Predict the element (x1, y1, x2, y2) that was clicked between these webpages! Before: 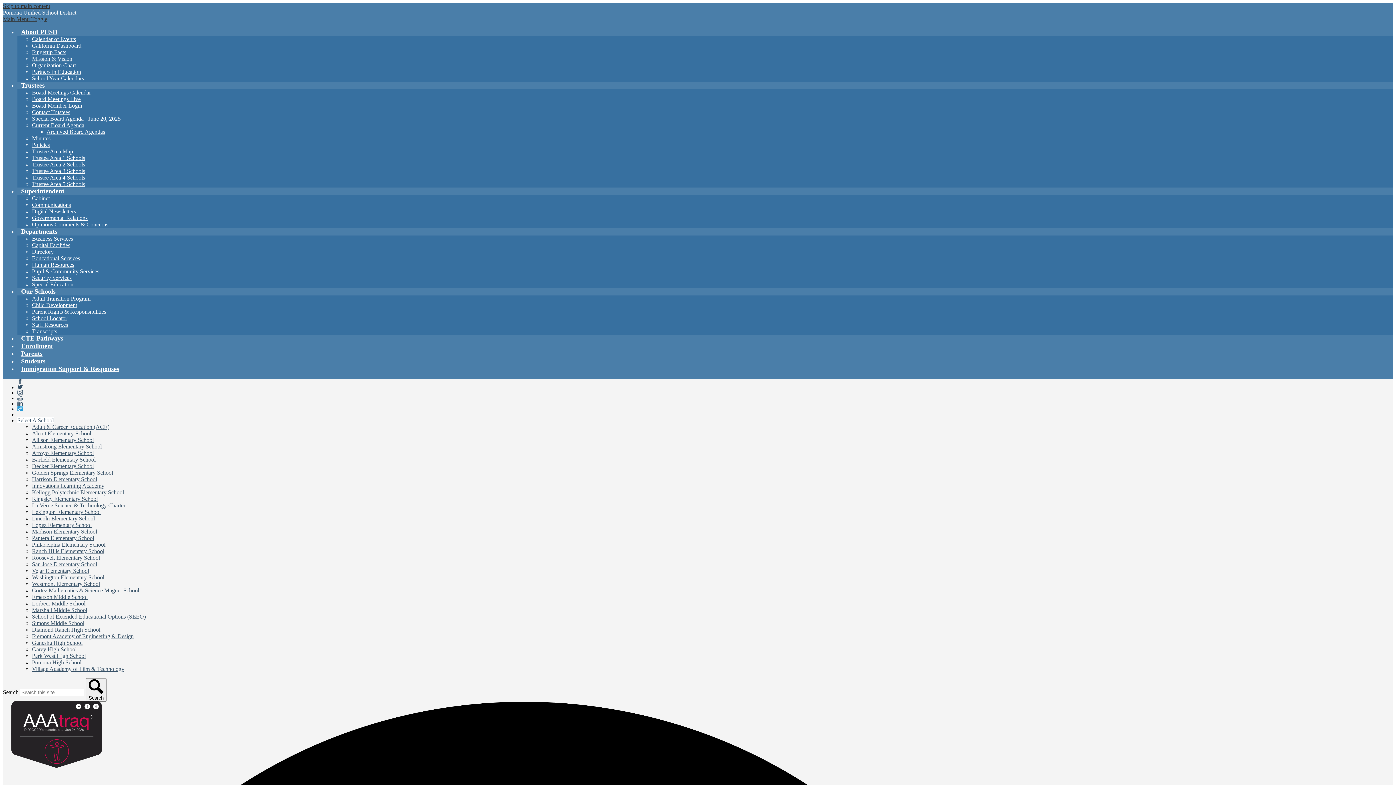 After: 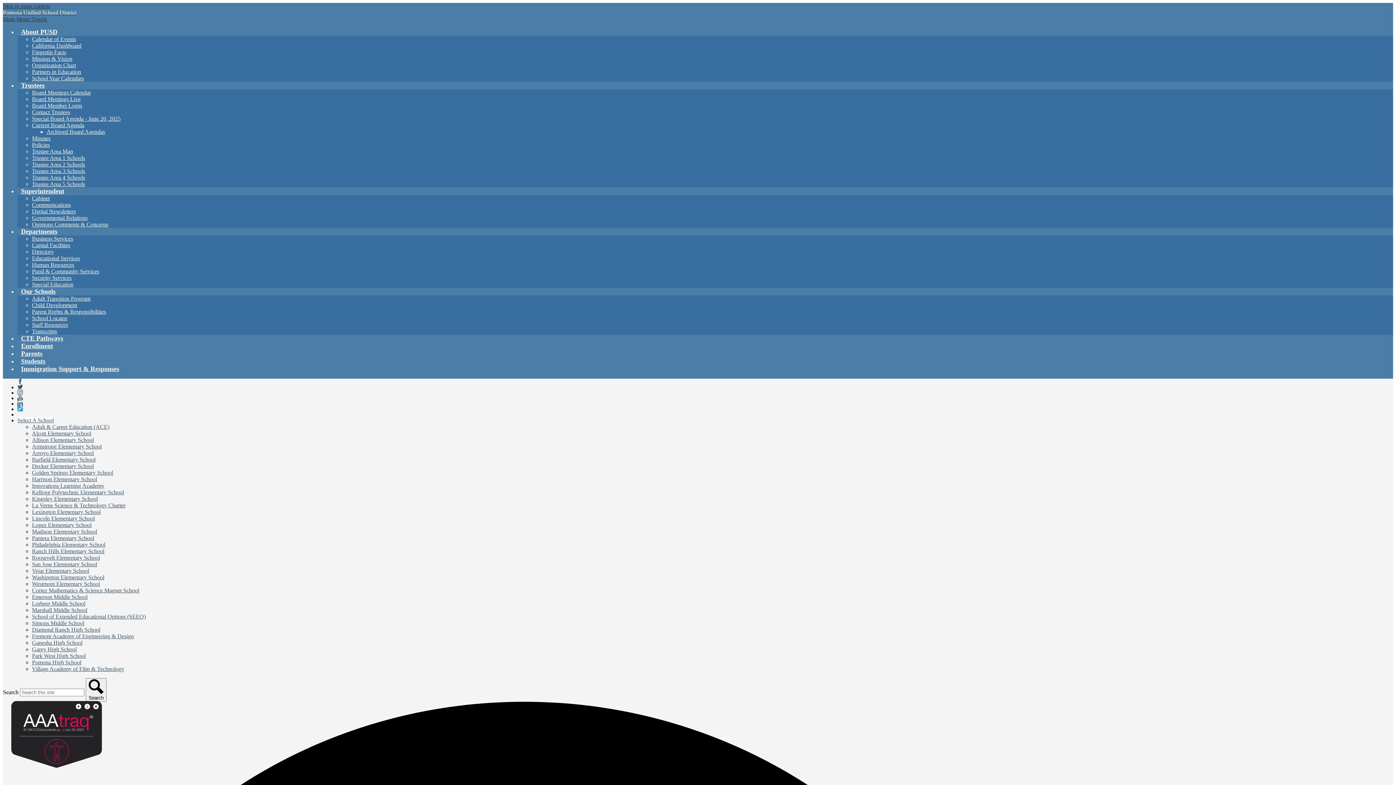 Action: bbox: (17, 417, 53, 423) label: Select A School